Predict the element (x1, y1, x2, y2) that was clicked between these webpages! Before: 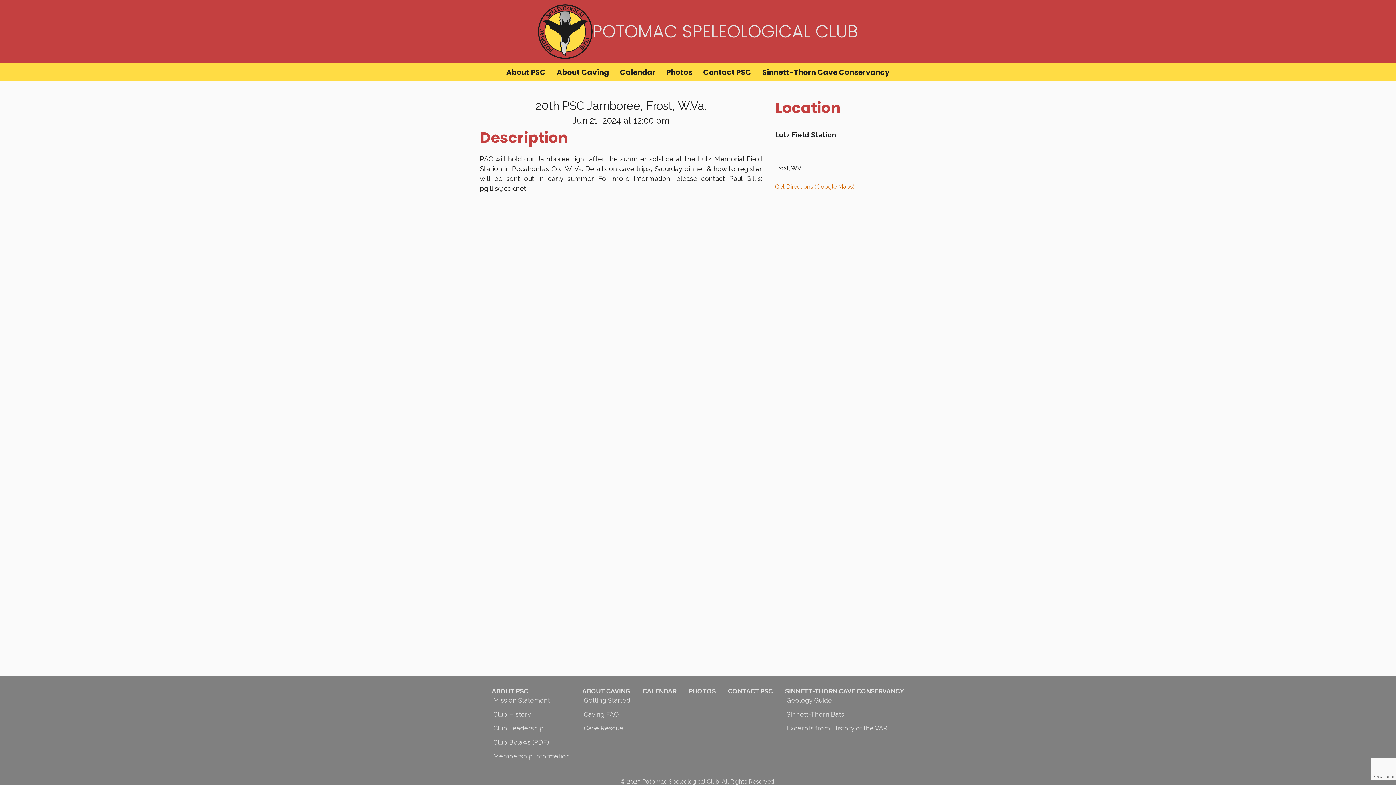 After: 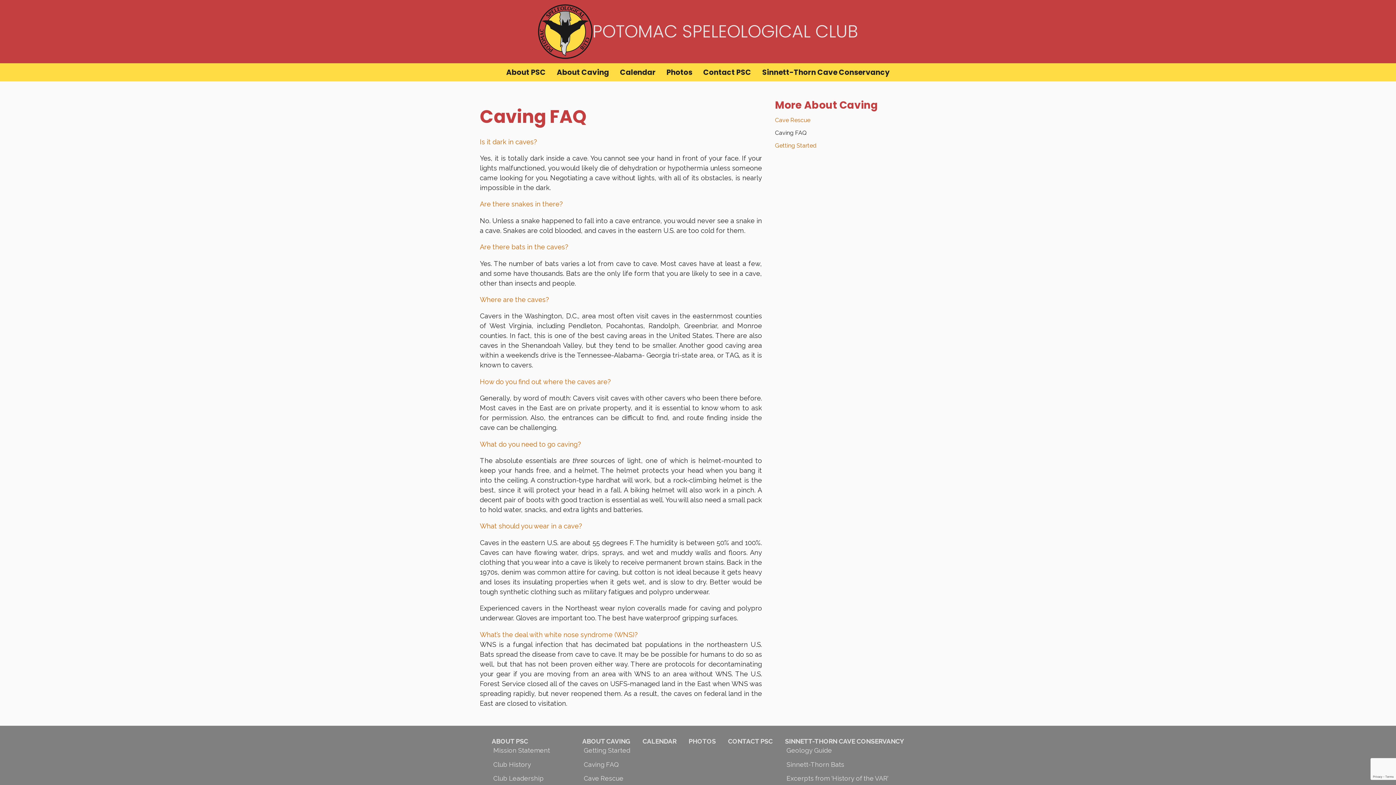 Action: label: Caving FAQ bbox: (584, 710, 630, 718)